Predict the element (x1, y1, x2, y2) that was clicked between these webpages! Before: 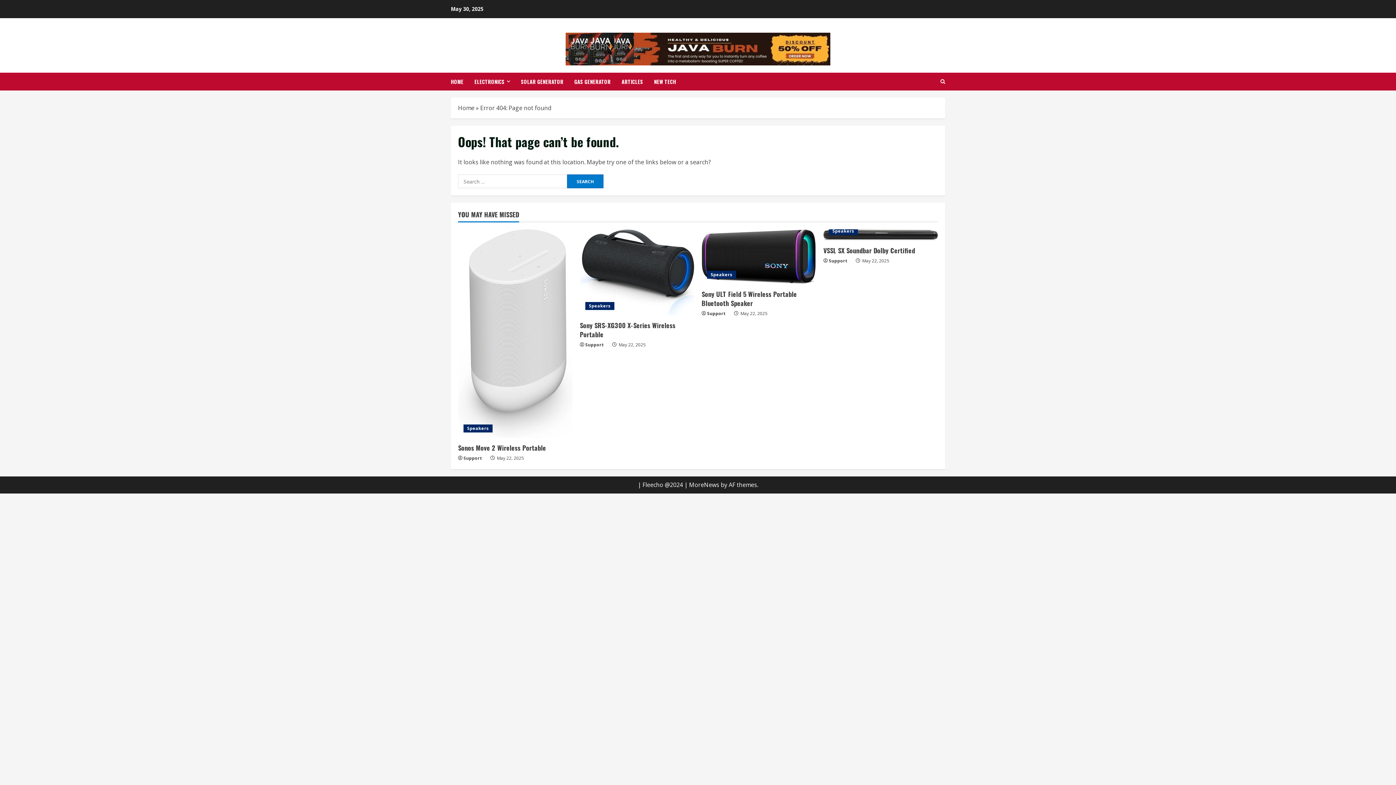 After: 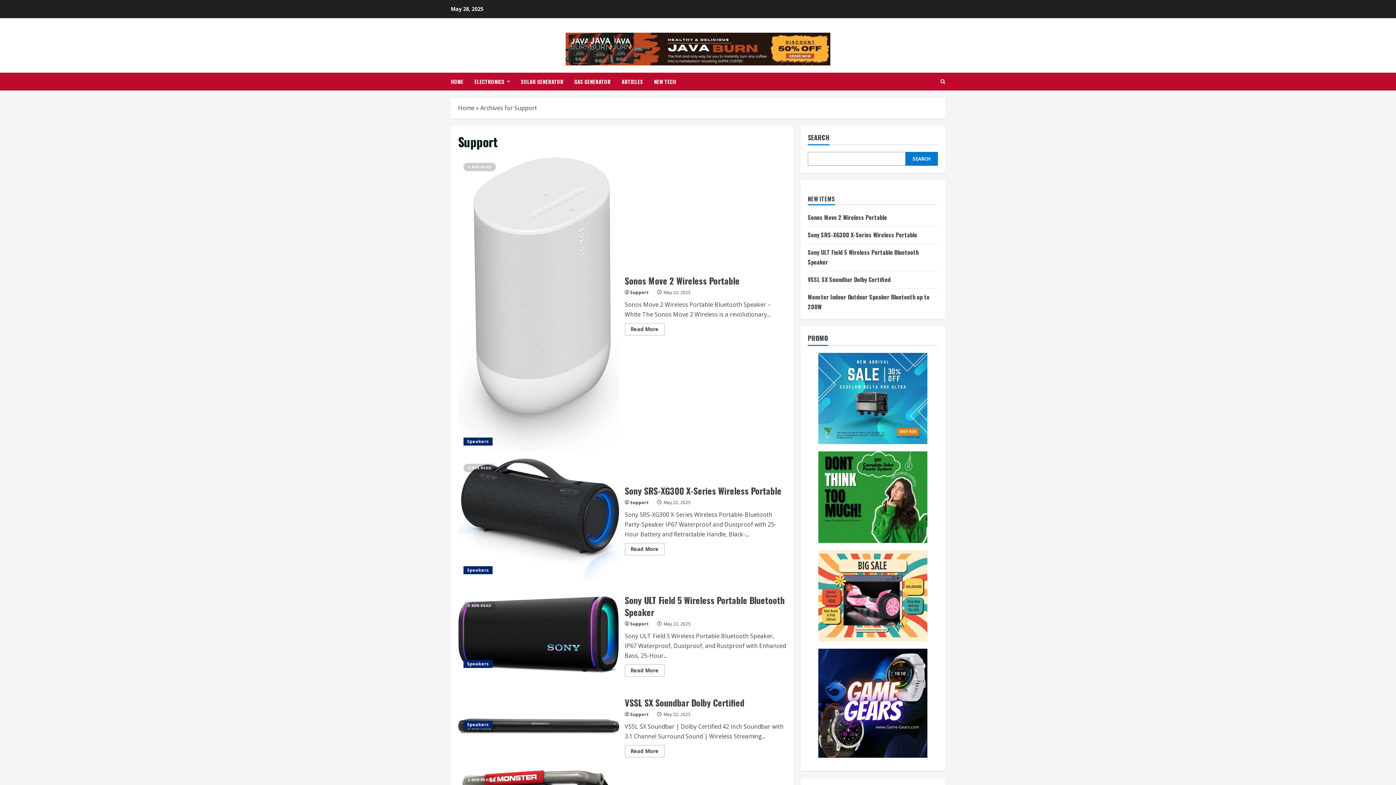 Action: label: Support bbox: (585, 341, 607, 348)